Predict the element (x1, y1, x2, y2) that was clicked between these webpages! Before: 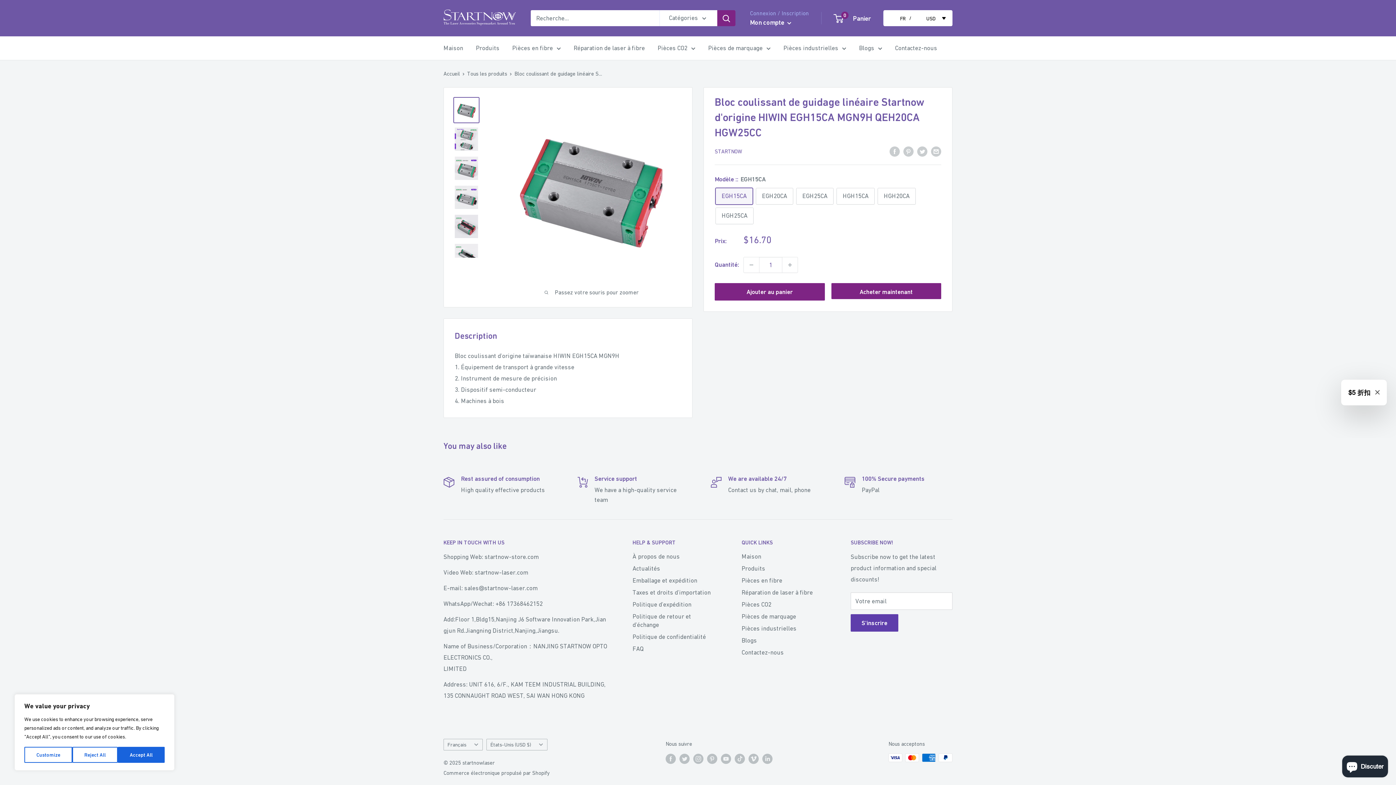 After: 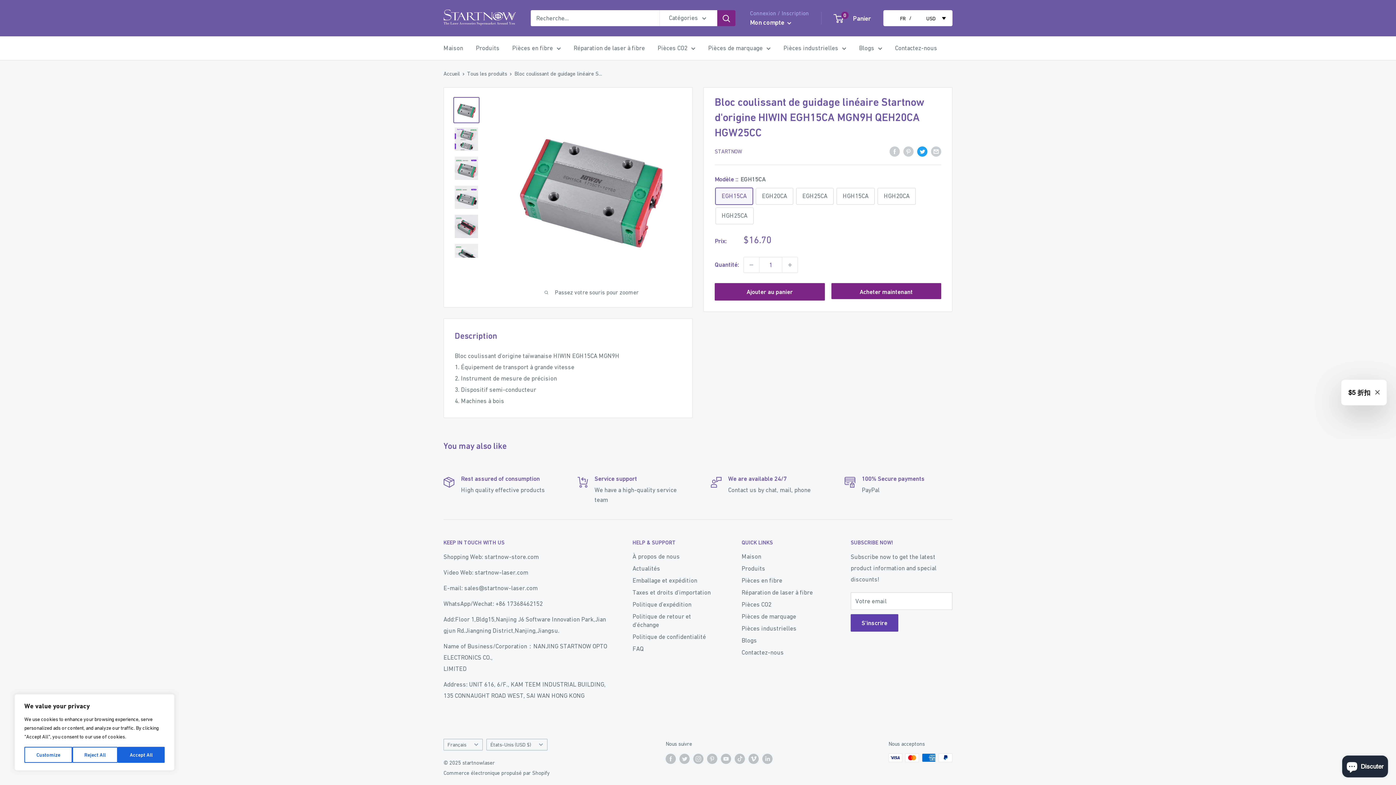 Action: bbox: (917, 145, 927, 156) label: Tweeter sur Twitter